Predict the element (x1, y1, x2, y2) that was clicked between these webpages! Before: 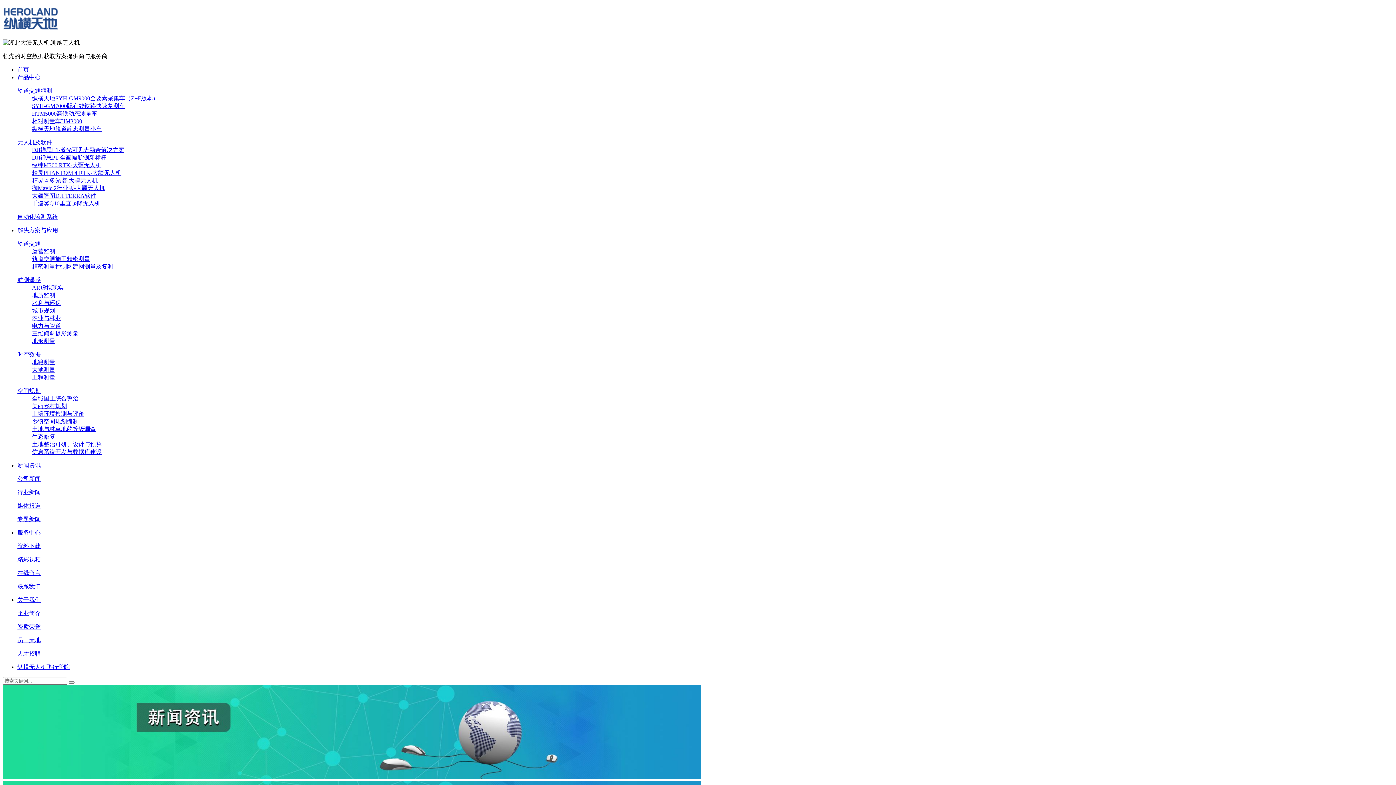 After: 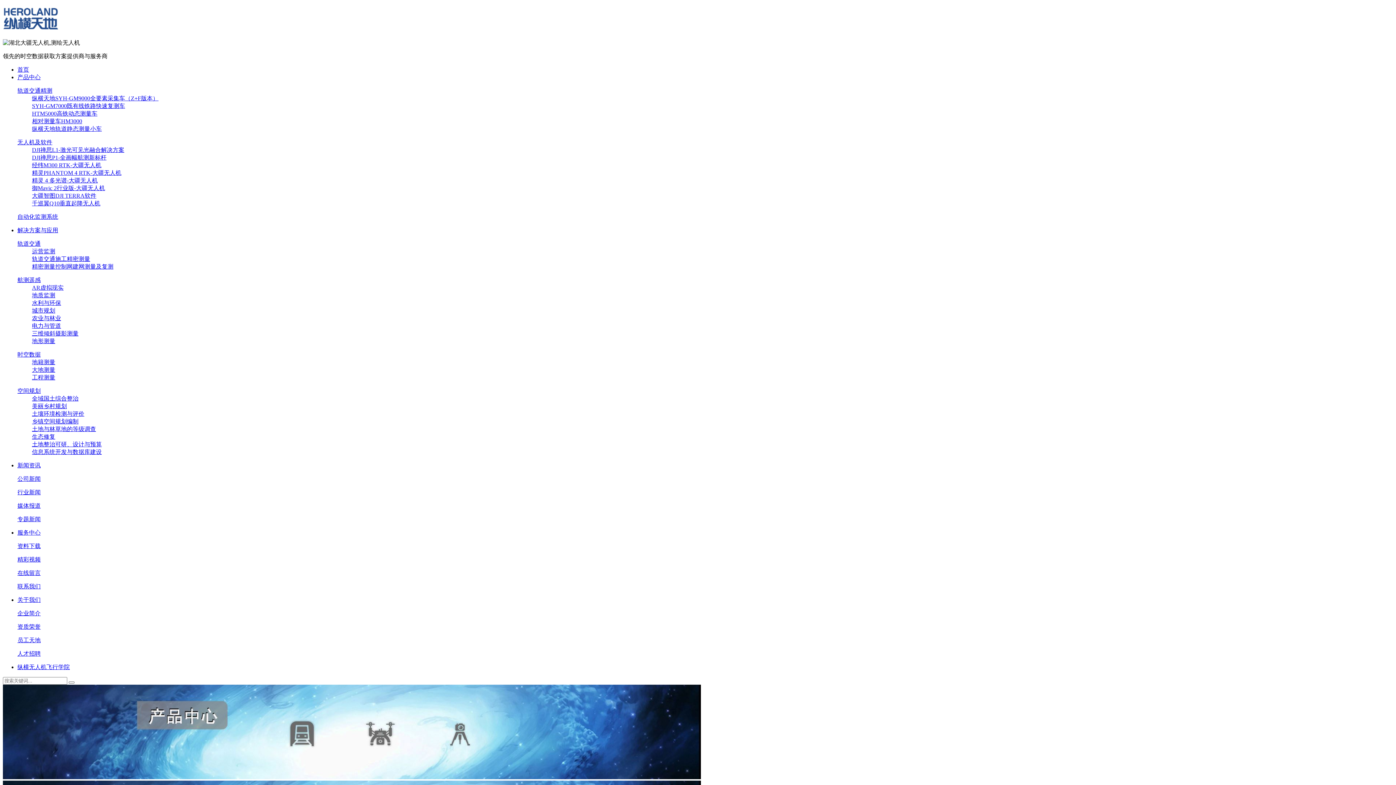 Action: label: 纵横天地轨道静态测量小车 bbox: (32, 125, 101, 132)